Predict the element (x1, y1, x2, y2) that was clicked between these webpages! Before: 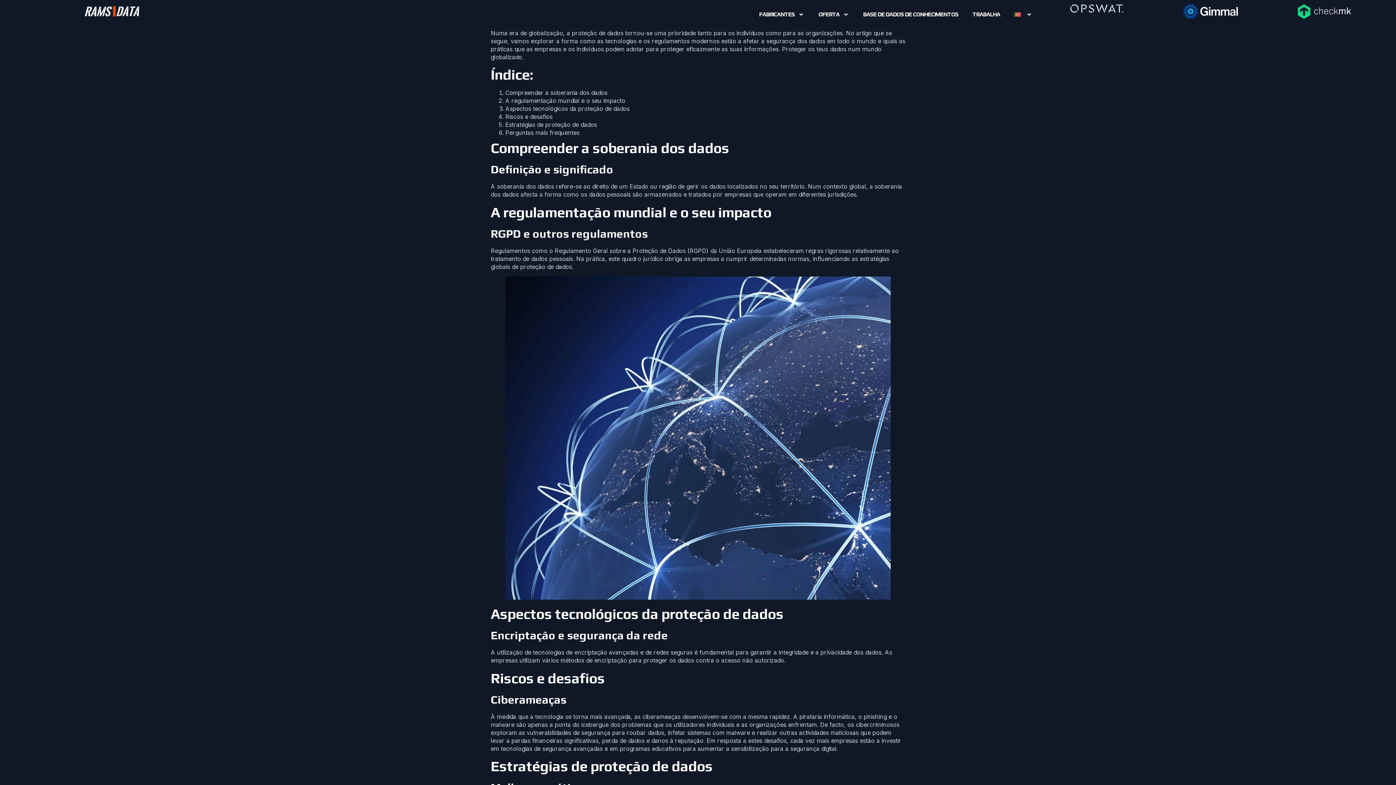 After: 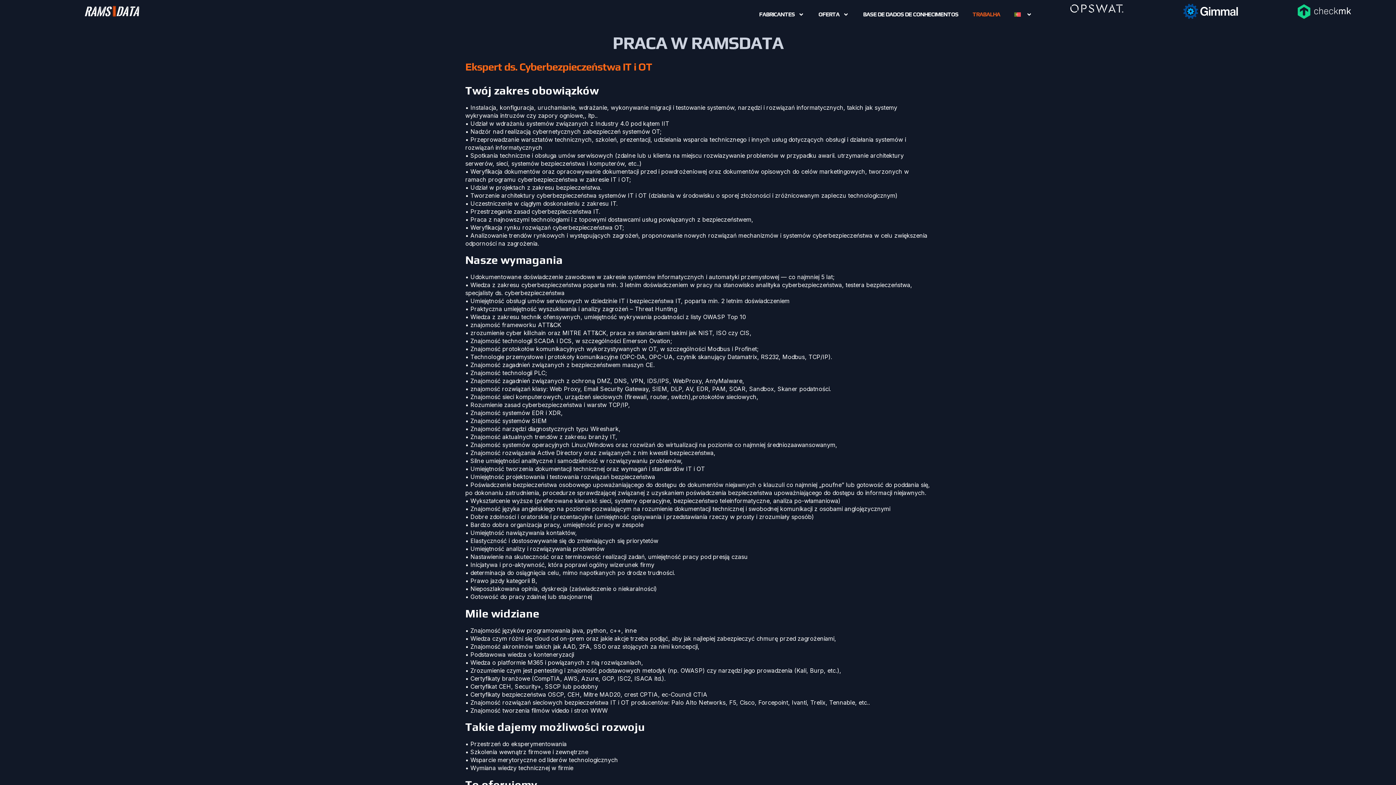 Action: label: TRABALHA bbox: (968, 0, 1004, 29)